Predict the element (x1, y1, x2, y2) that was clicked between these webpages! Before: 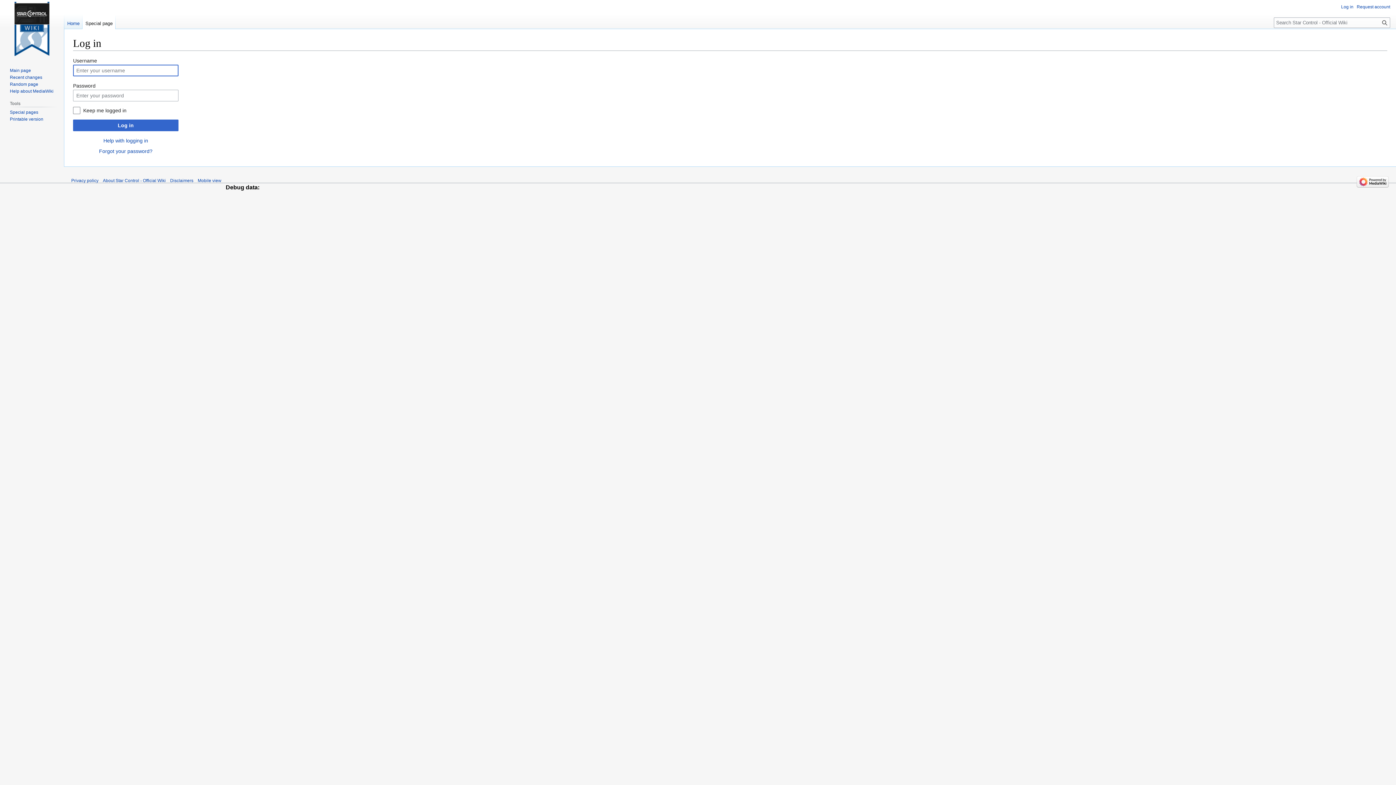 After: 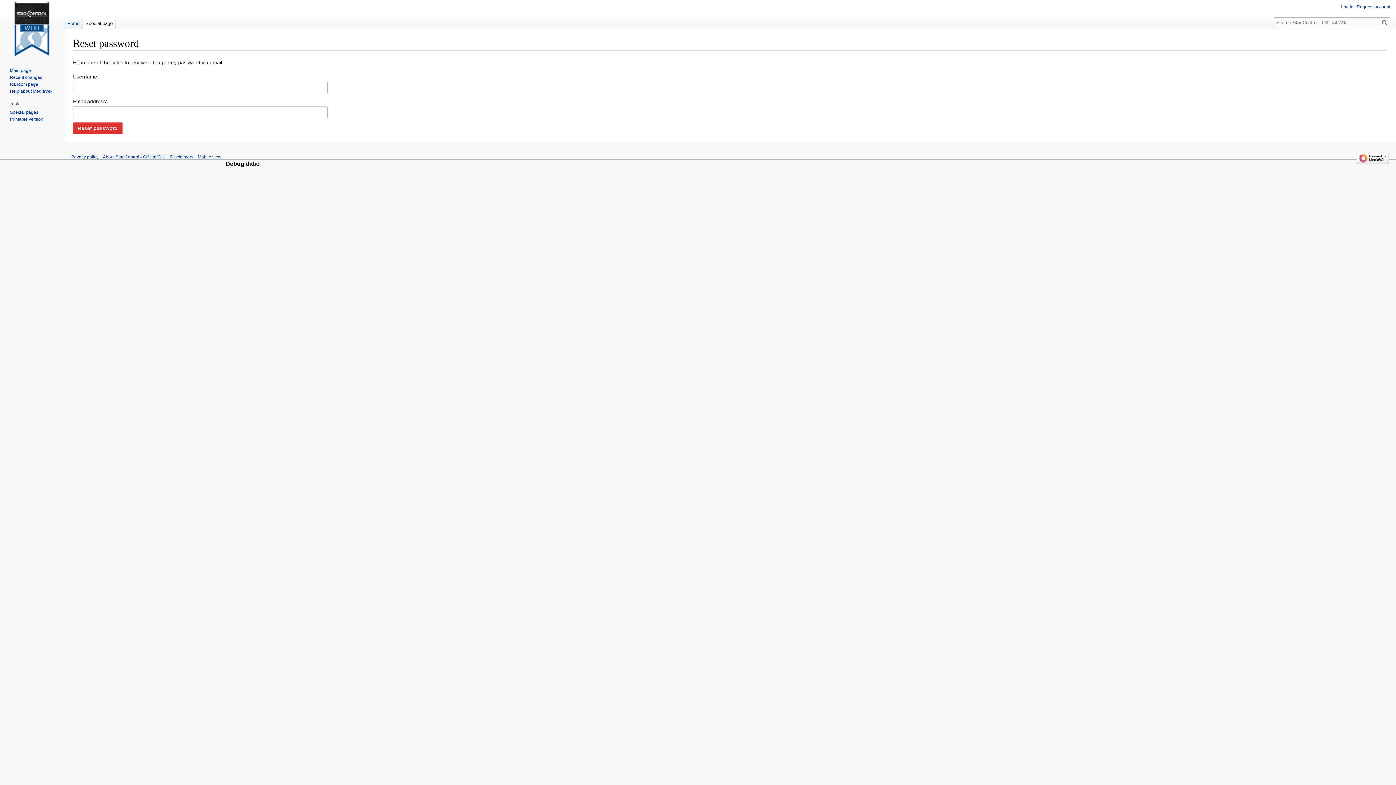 Action: bbox: (99, 148, 152, 154) label: Forgot your password?